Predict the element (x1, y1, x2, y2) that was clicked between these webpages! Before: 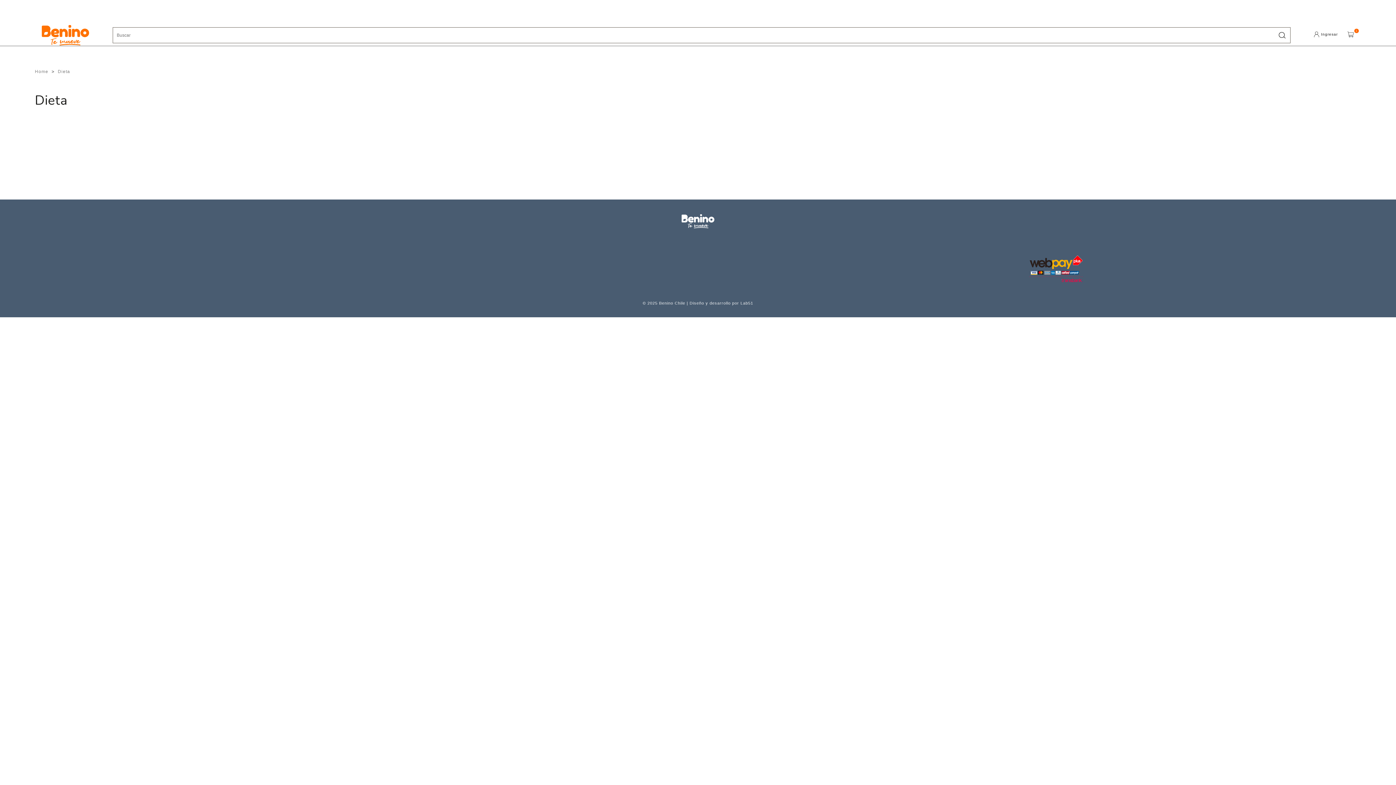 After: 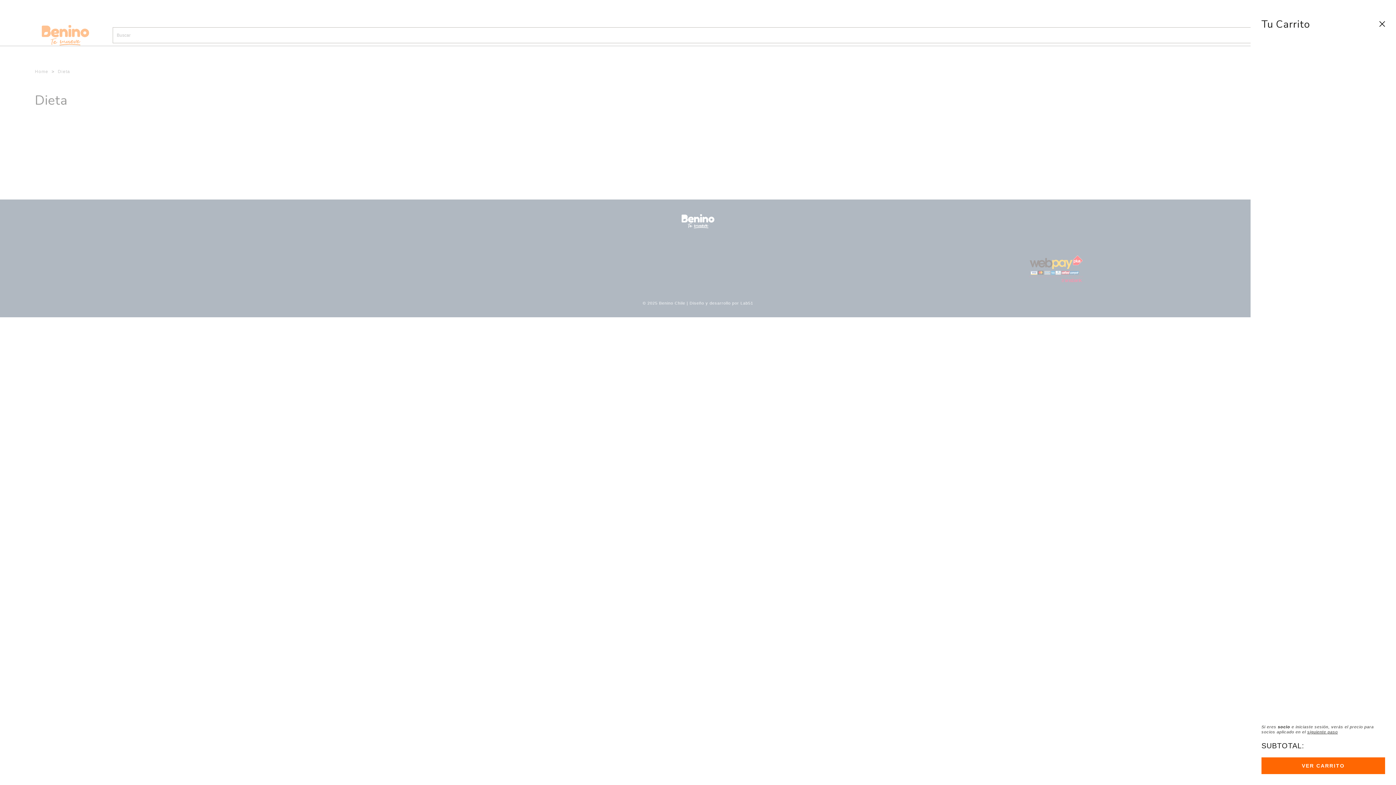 Action: bbox: (1347, 32, 1354, 38) label: 1